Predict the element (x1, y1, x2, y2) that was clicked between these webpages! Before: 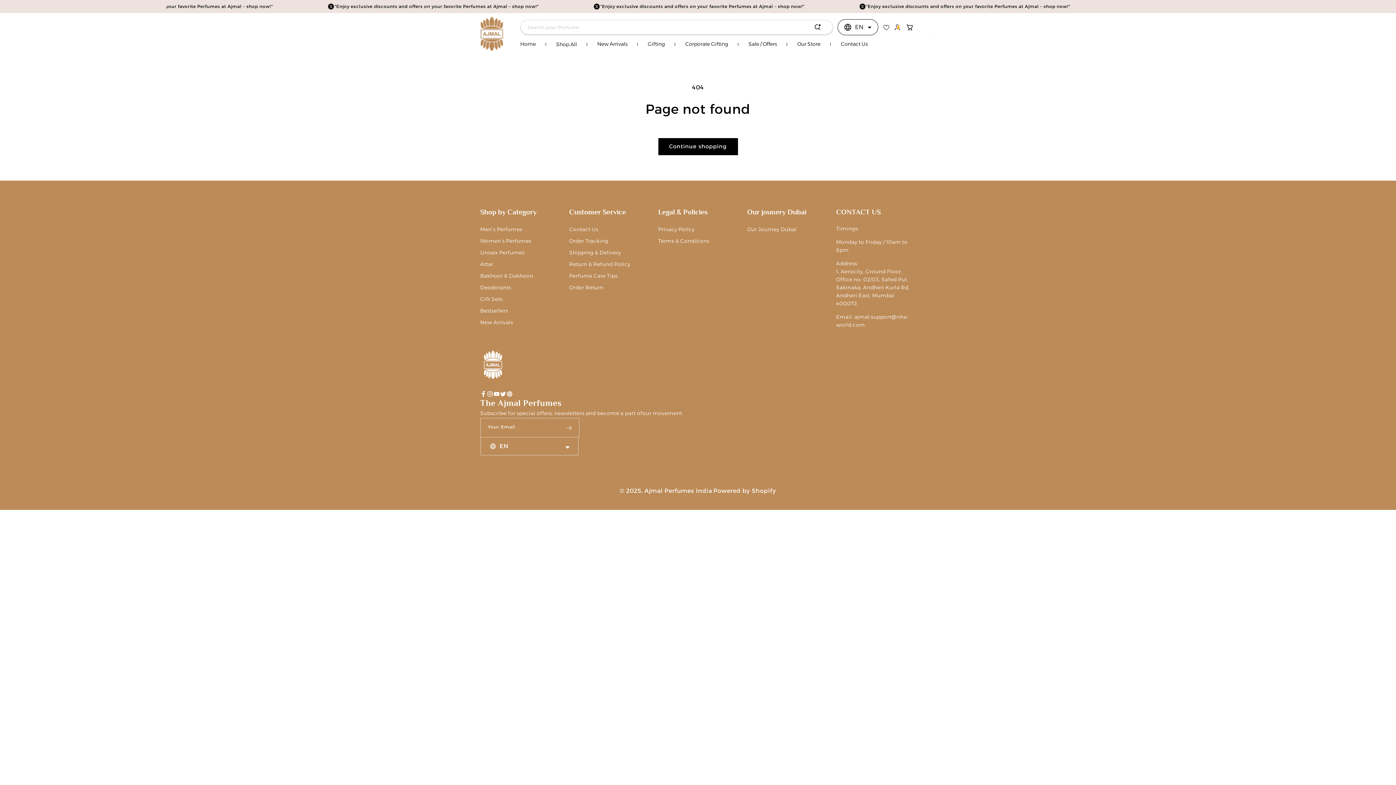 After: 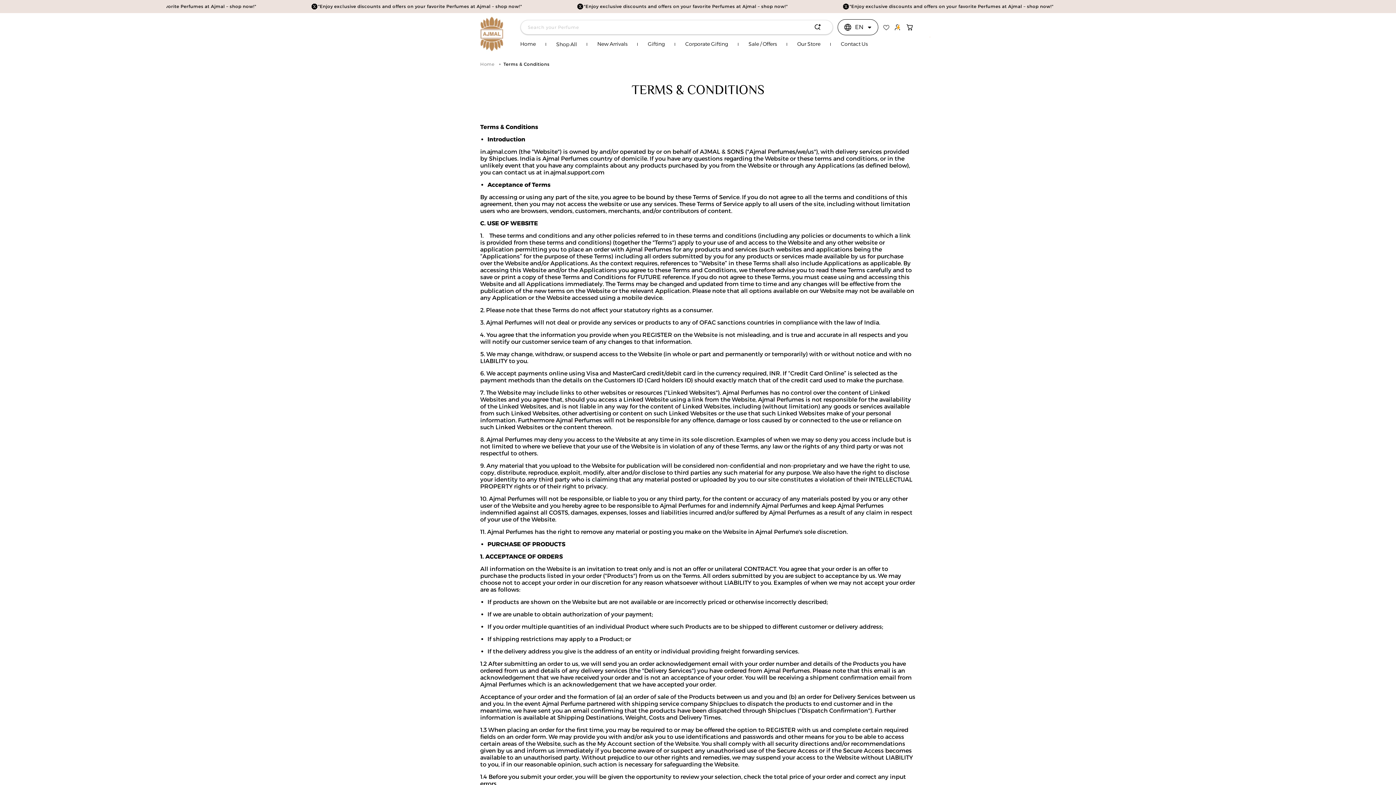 Action: label: Terms & Conditions bbox: (658, 237, 709, 244)